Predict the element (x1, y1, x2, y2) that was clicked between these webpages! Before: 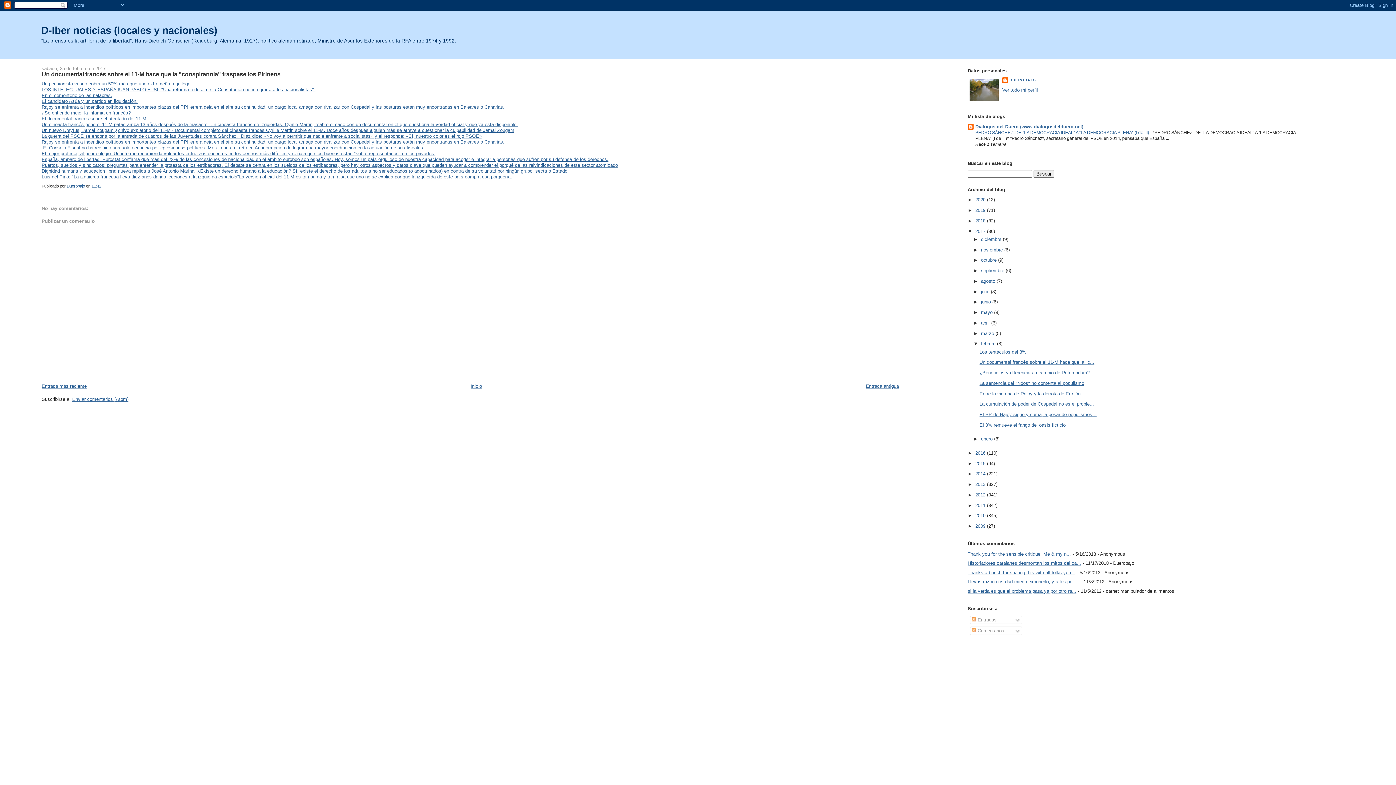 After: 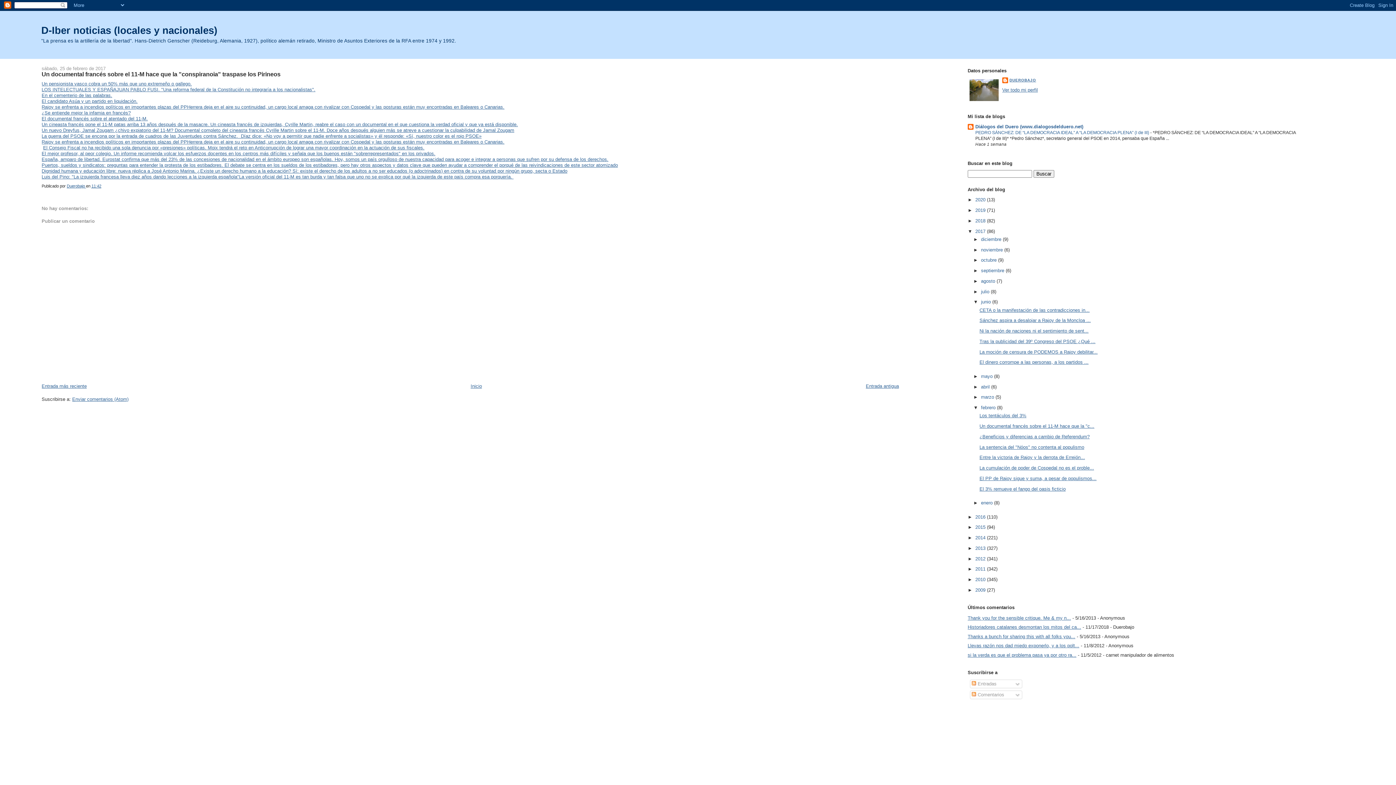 Action: label: ►   bbox: (973, 299, 981, 304)